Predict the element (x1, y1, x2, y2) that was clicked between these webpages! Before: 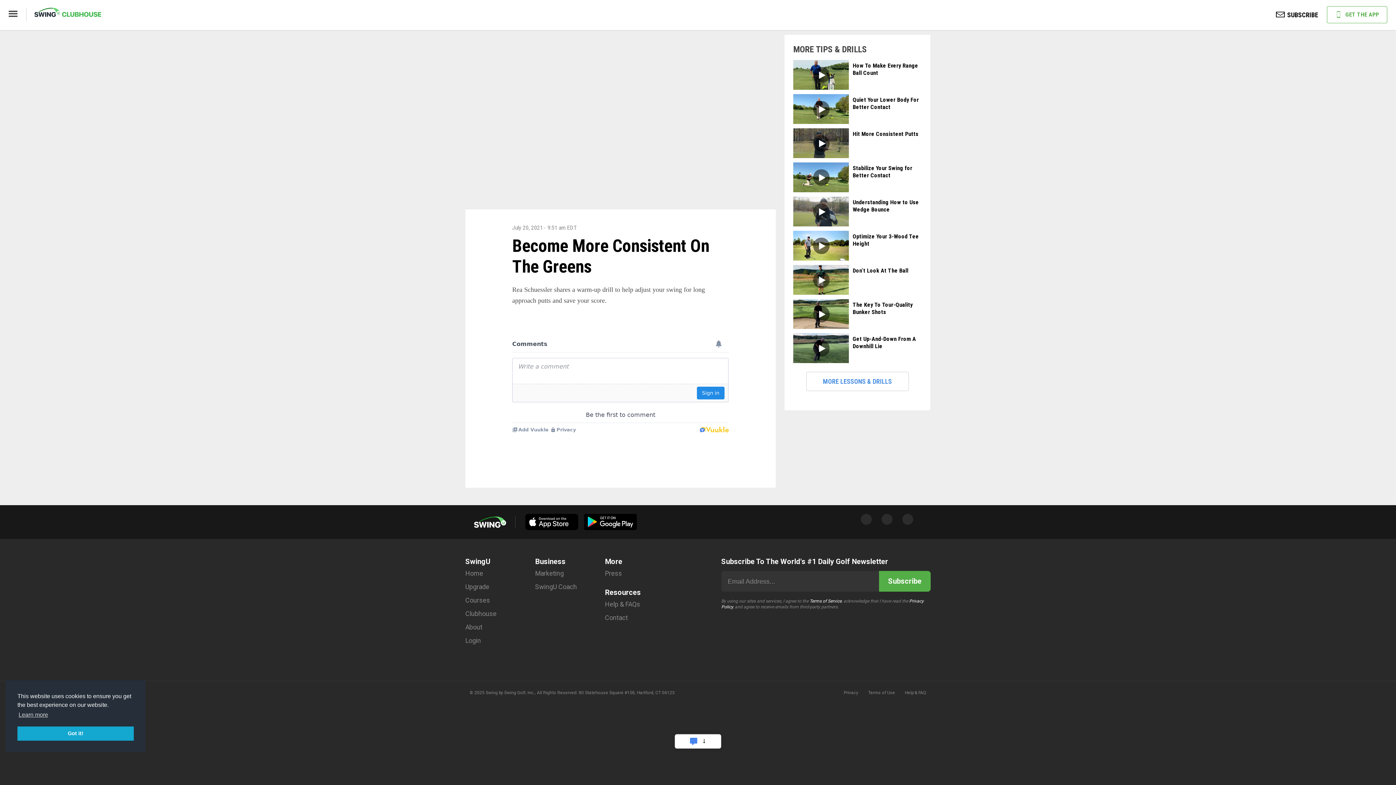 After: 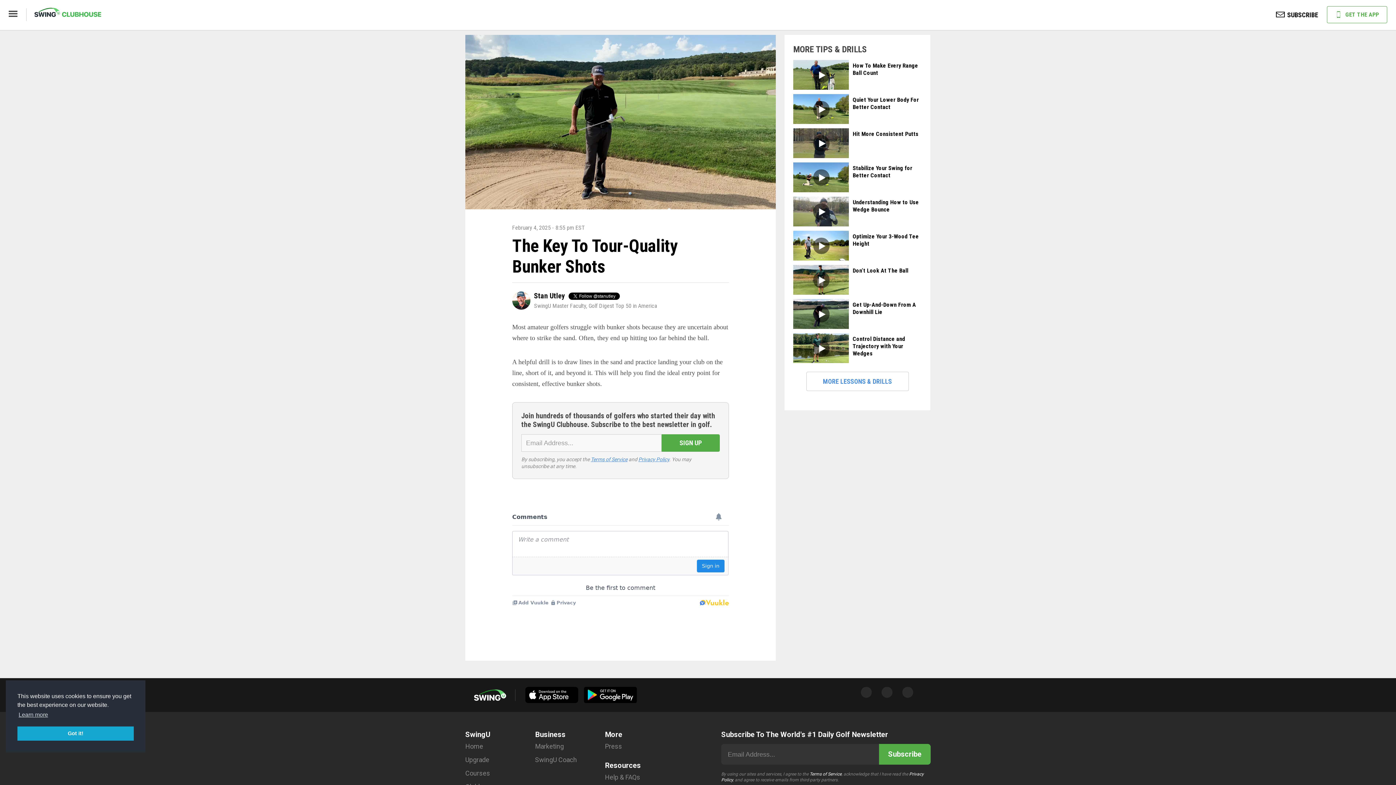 Action: bbox: (793, 299, 849, 329)